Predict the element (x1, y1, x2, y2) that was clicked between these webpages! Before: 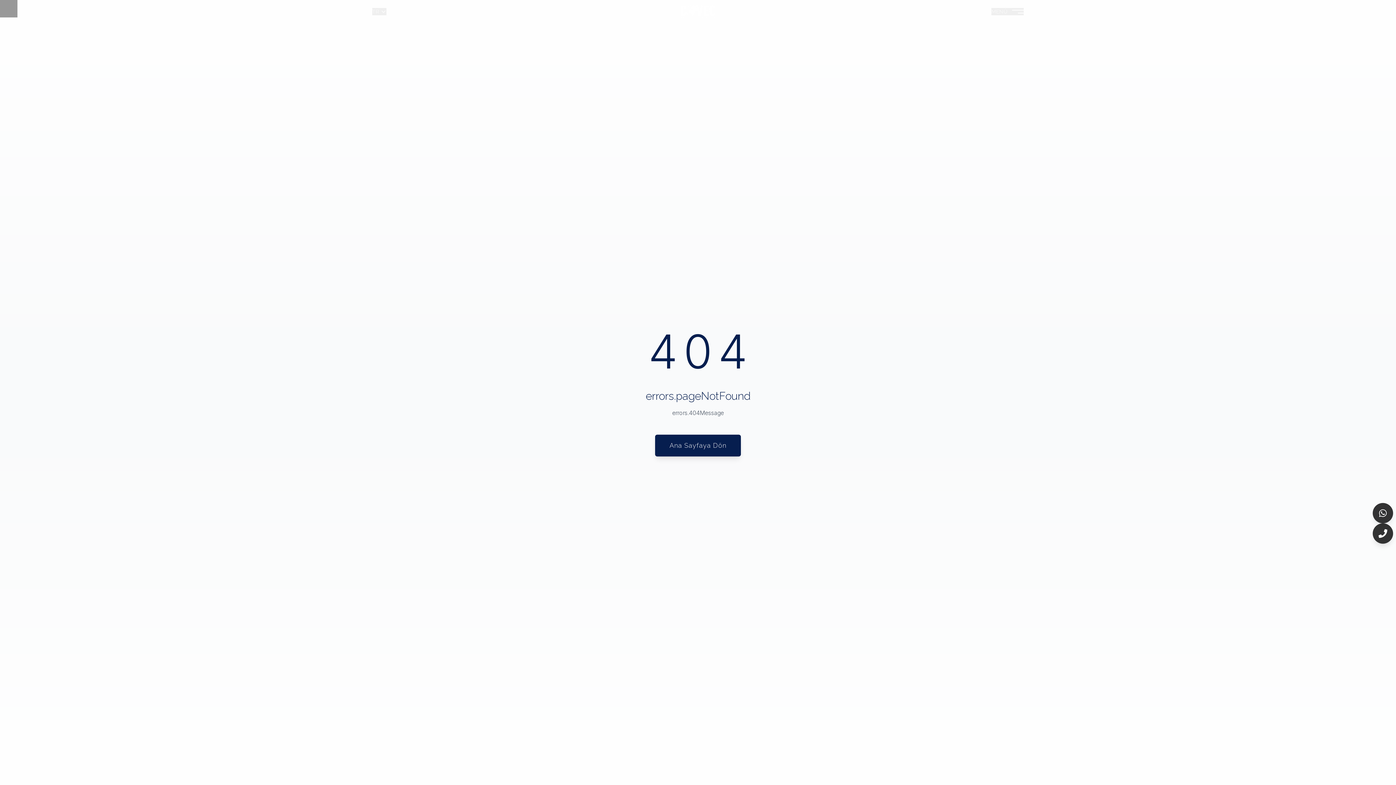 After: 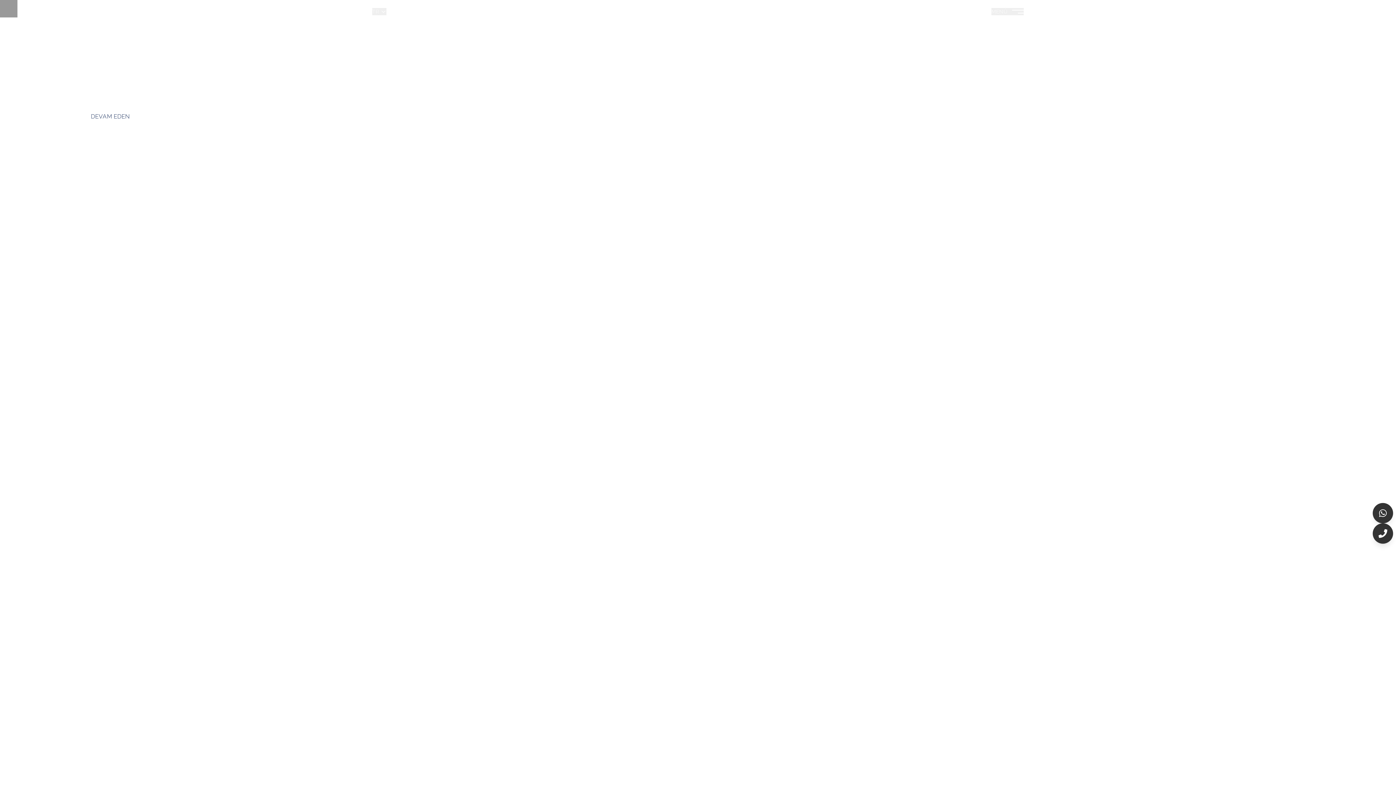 Action: label: PROJELER bbox: (955, 5, 982, 17)